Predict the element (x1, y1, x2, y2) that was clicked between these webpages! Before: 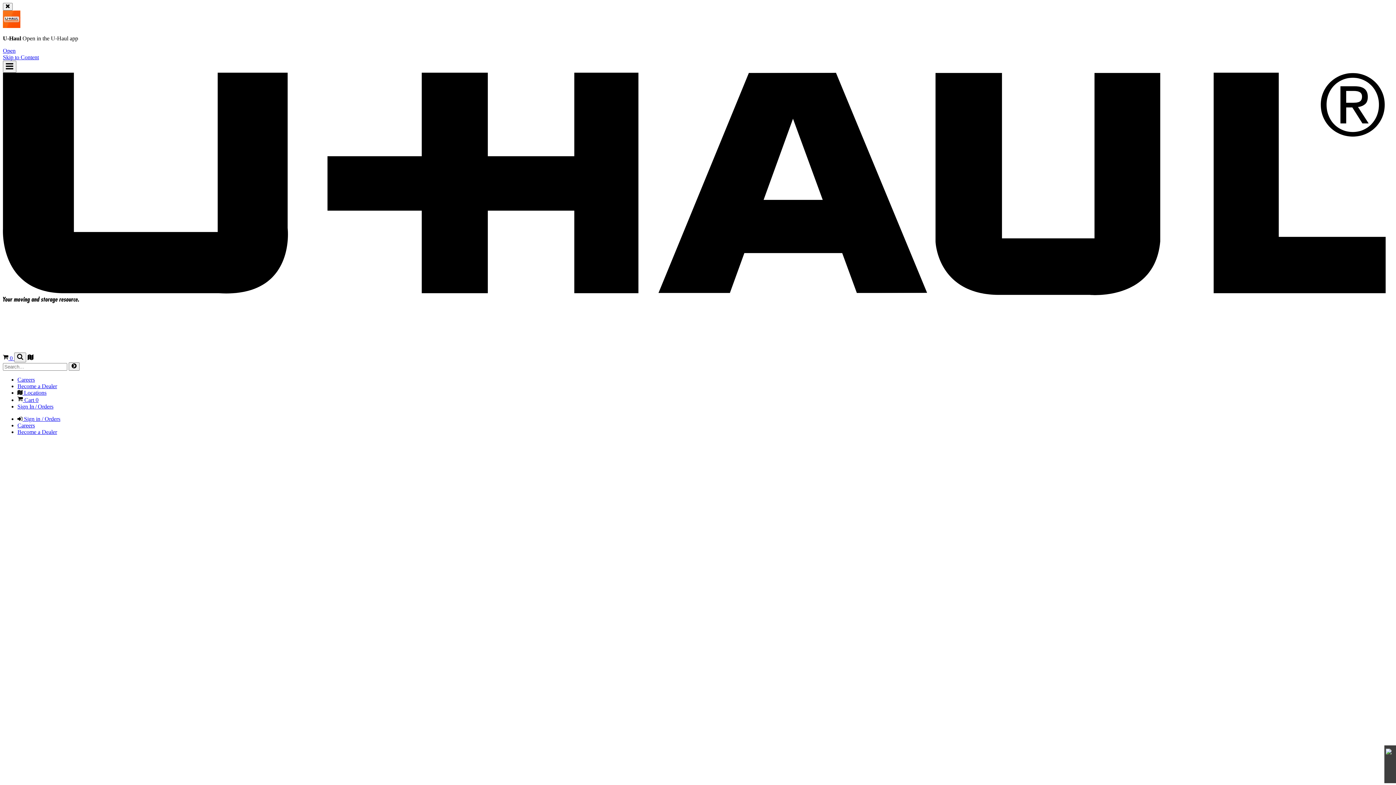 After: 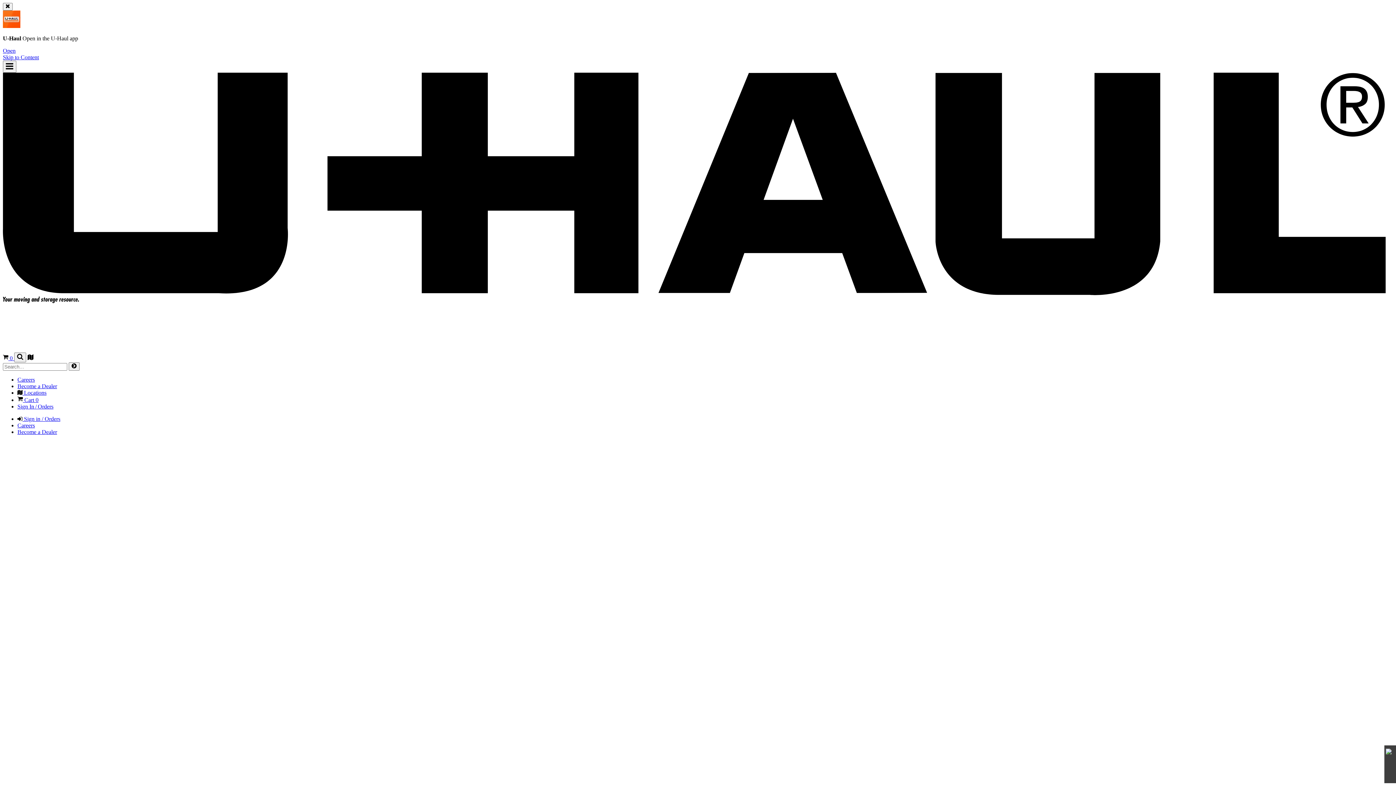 Action: label:  Locations bbox: (17, 389, 46, 395)